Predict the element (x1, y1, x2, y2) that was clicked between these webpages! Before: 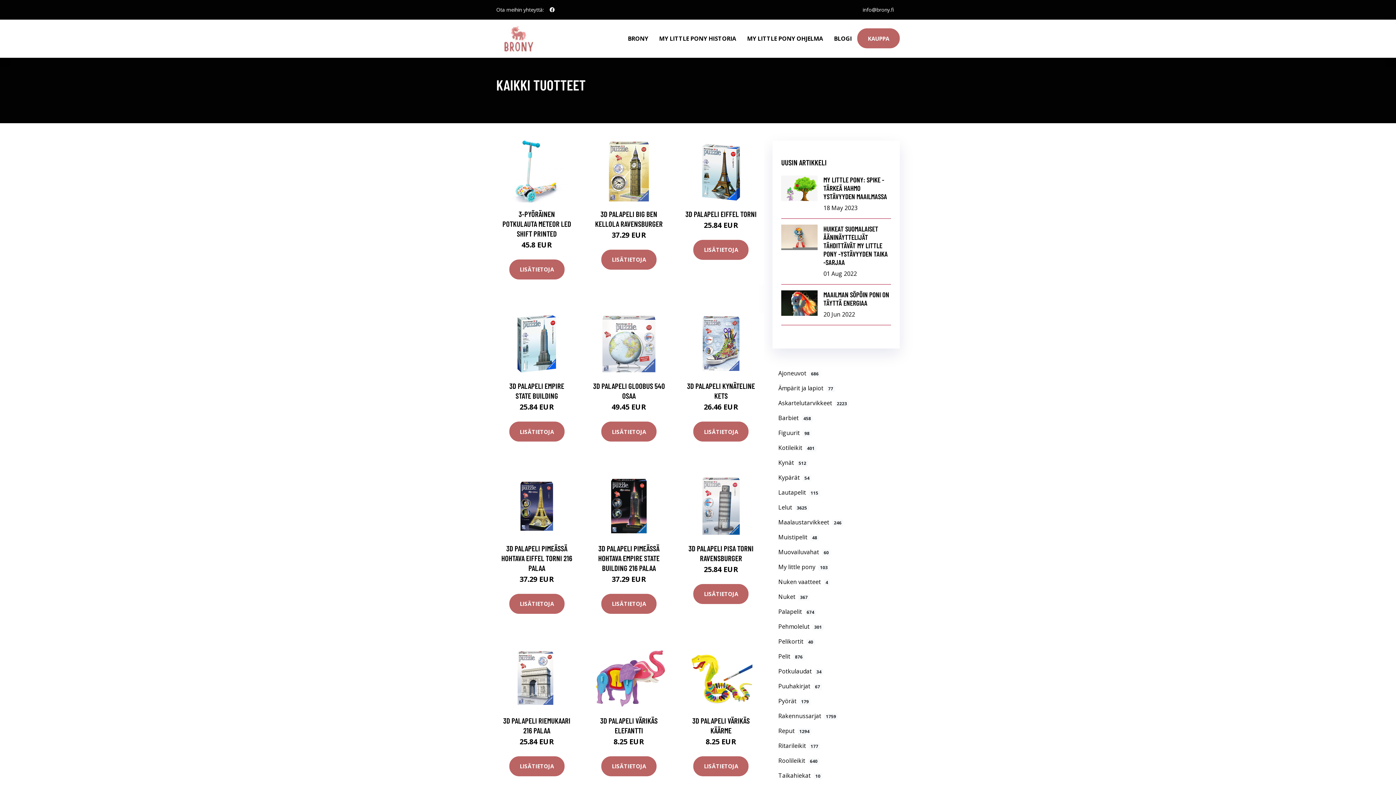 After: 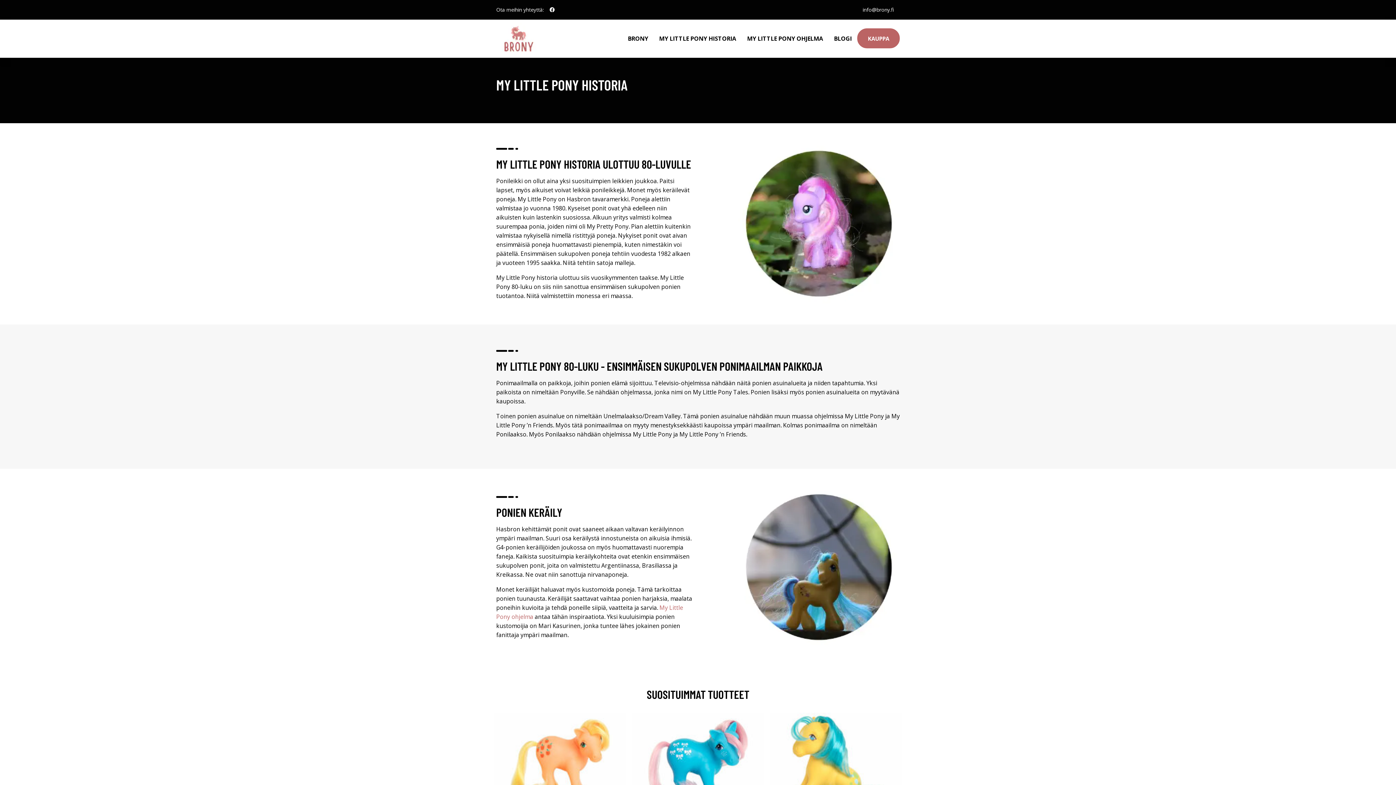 Action: bbox: (653, 19, 741, 57) label: MY LITTLE PONY HISTORIA